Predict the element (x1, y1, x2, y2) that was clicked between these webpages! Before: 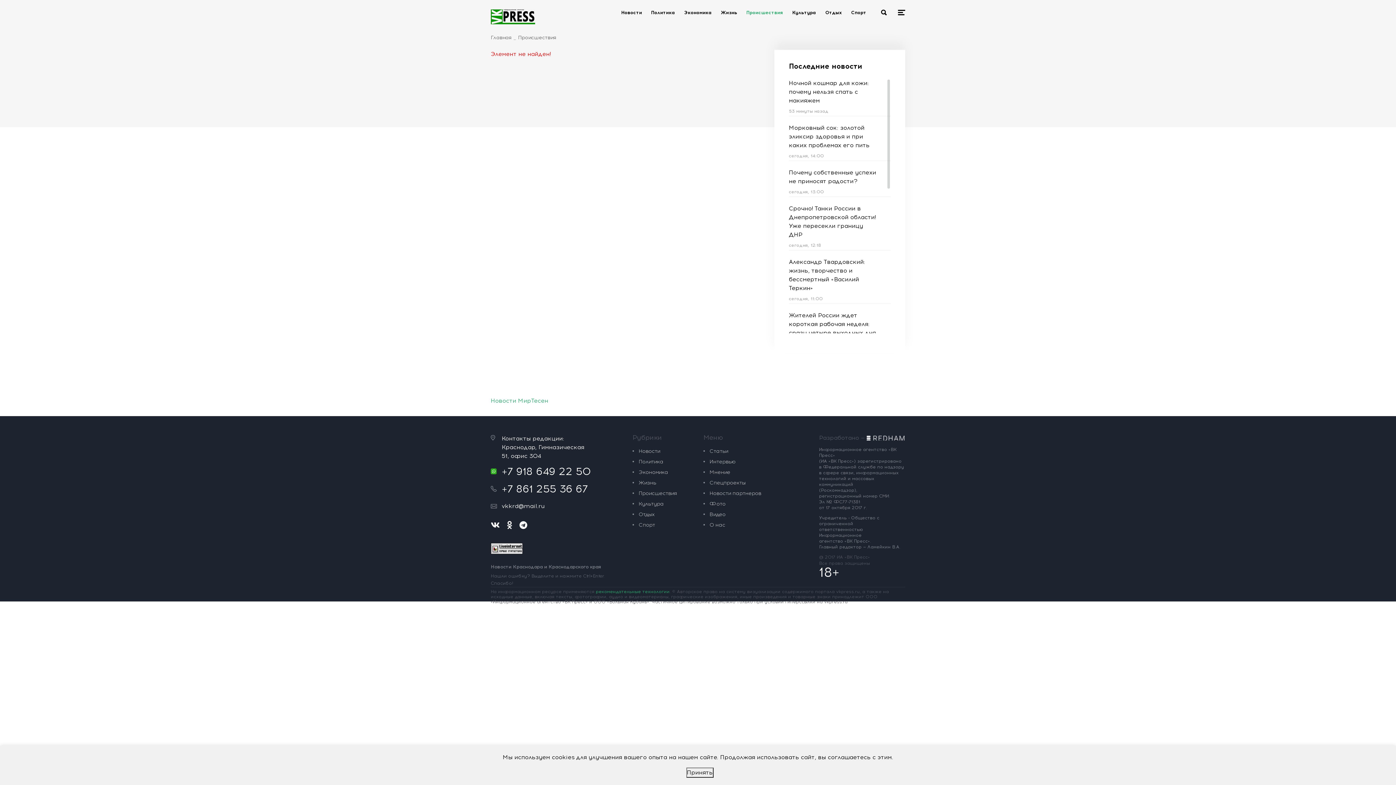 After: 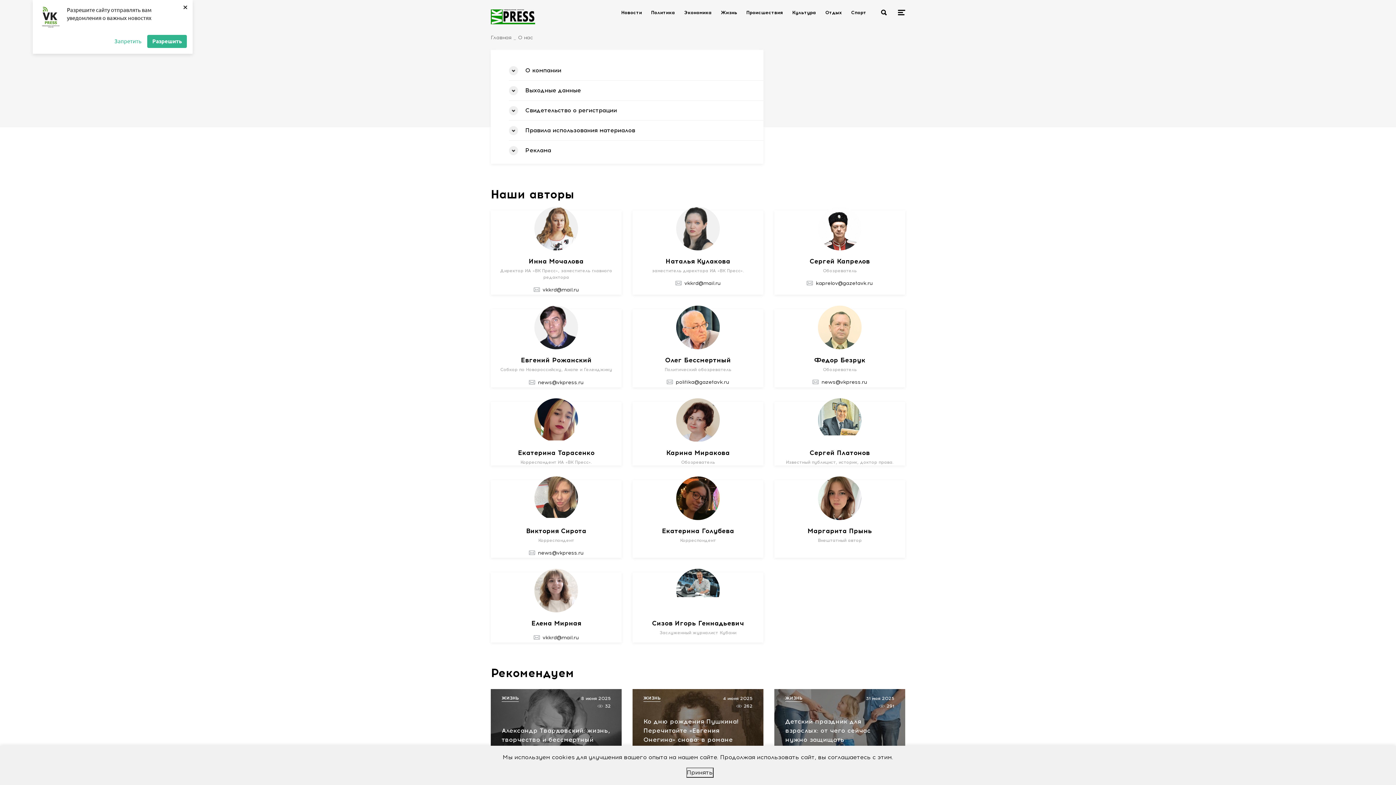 Action: label: О нас bbox: (709, 522, 725, 528)